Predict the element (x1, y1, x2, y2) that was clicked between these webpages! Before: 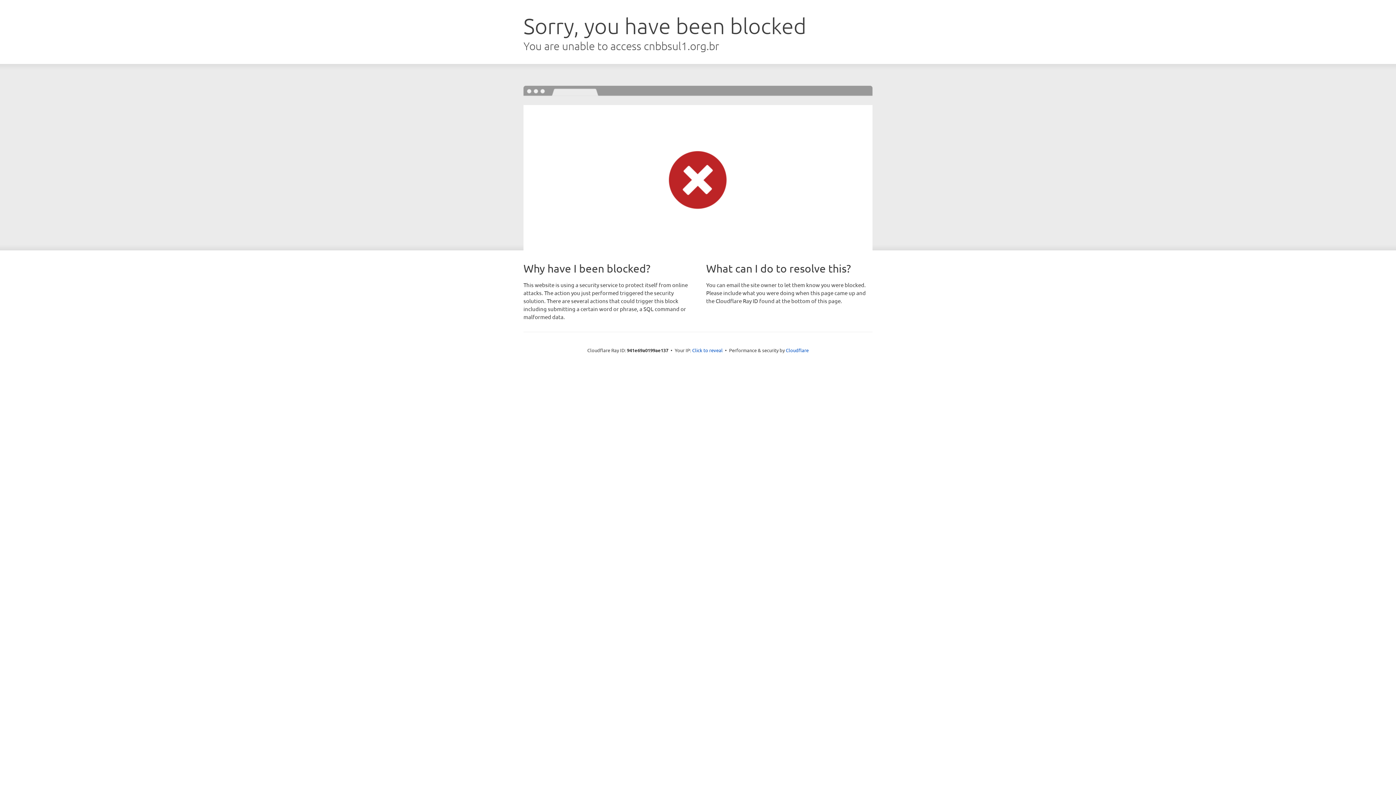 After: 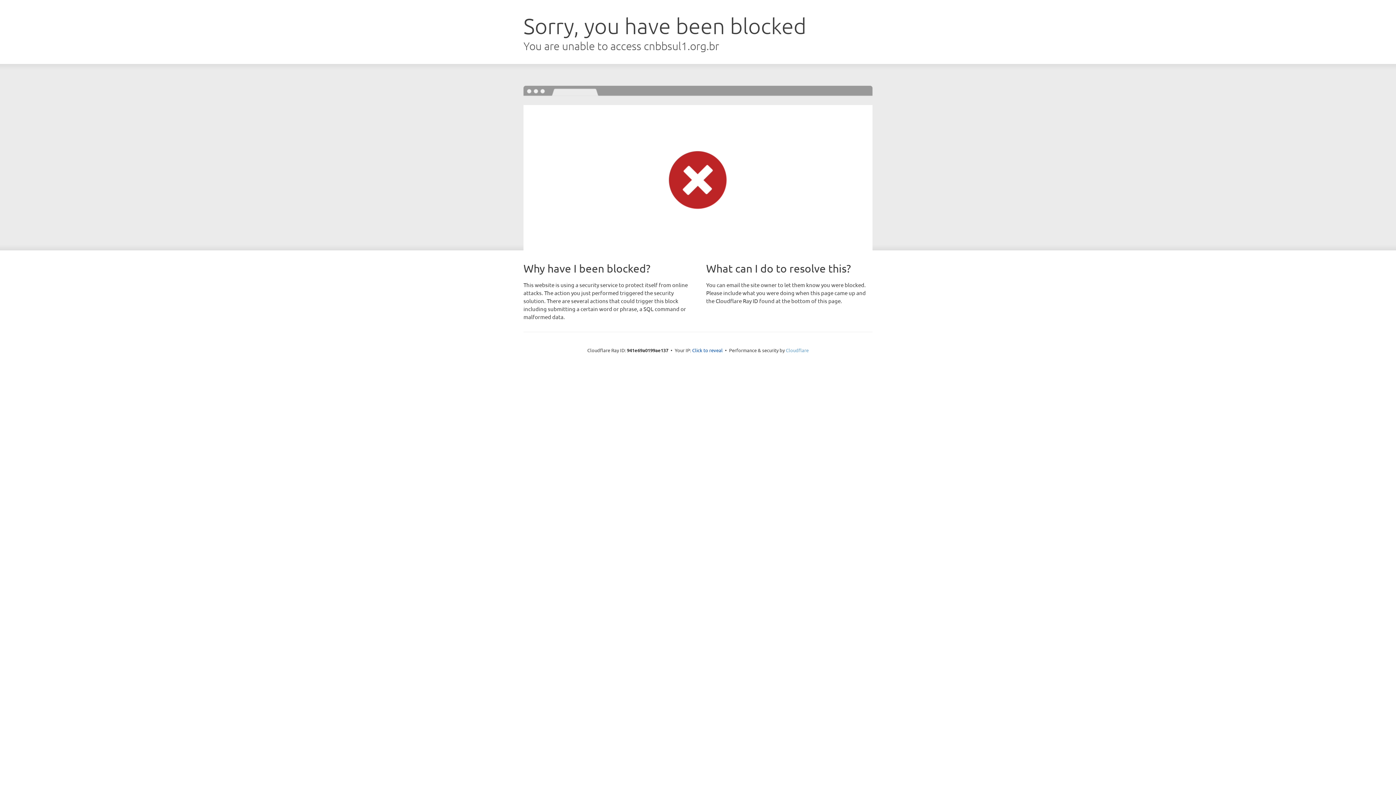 Action: label: Cloudflare bbox: (786, 347, 808, 353)